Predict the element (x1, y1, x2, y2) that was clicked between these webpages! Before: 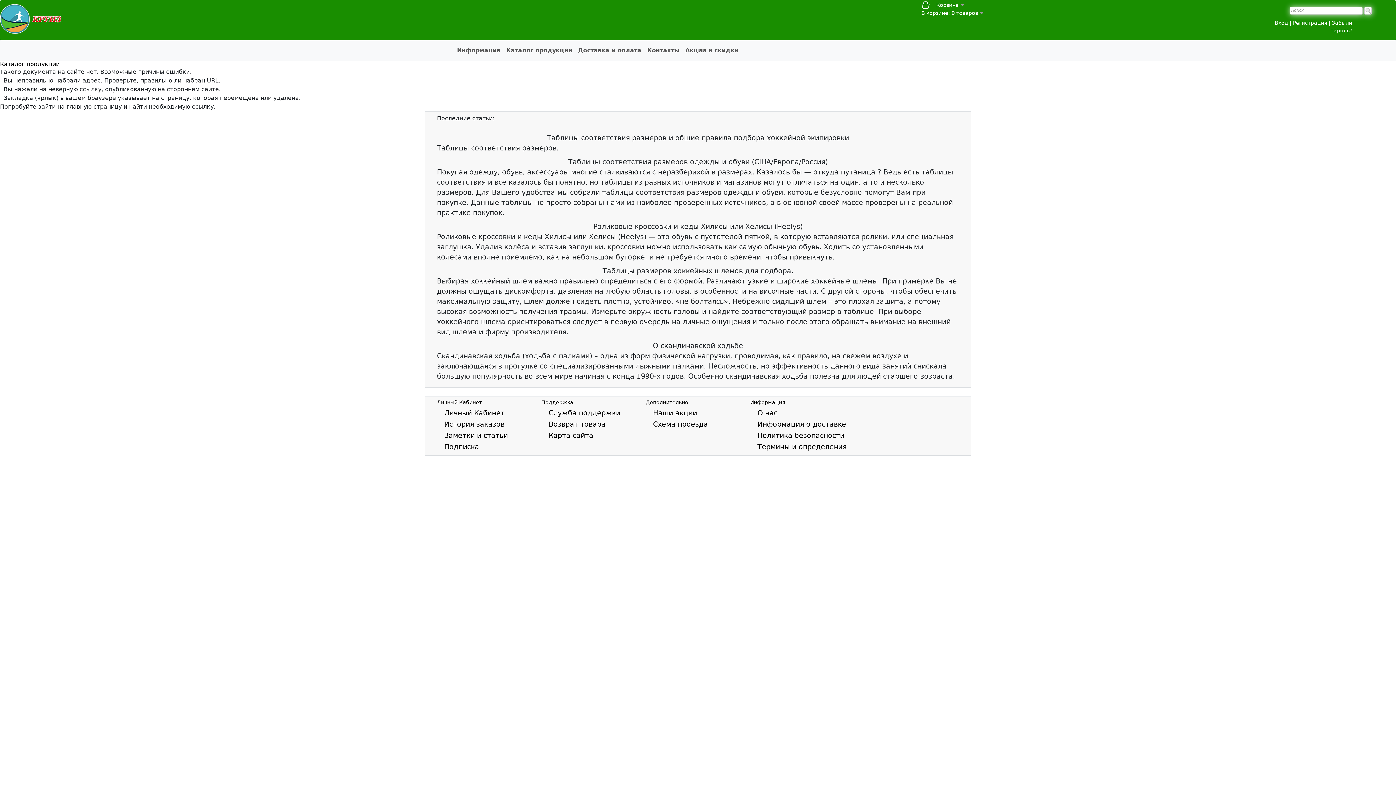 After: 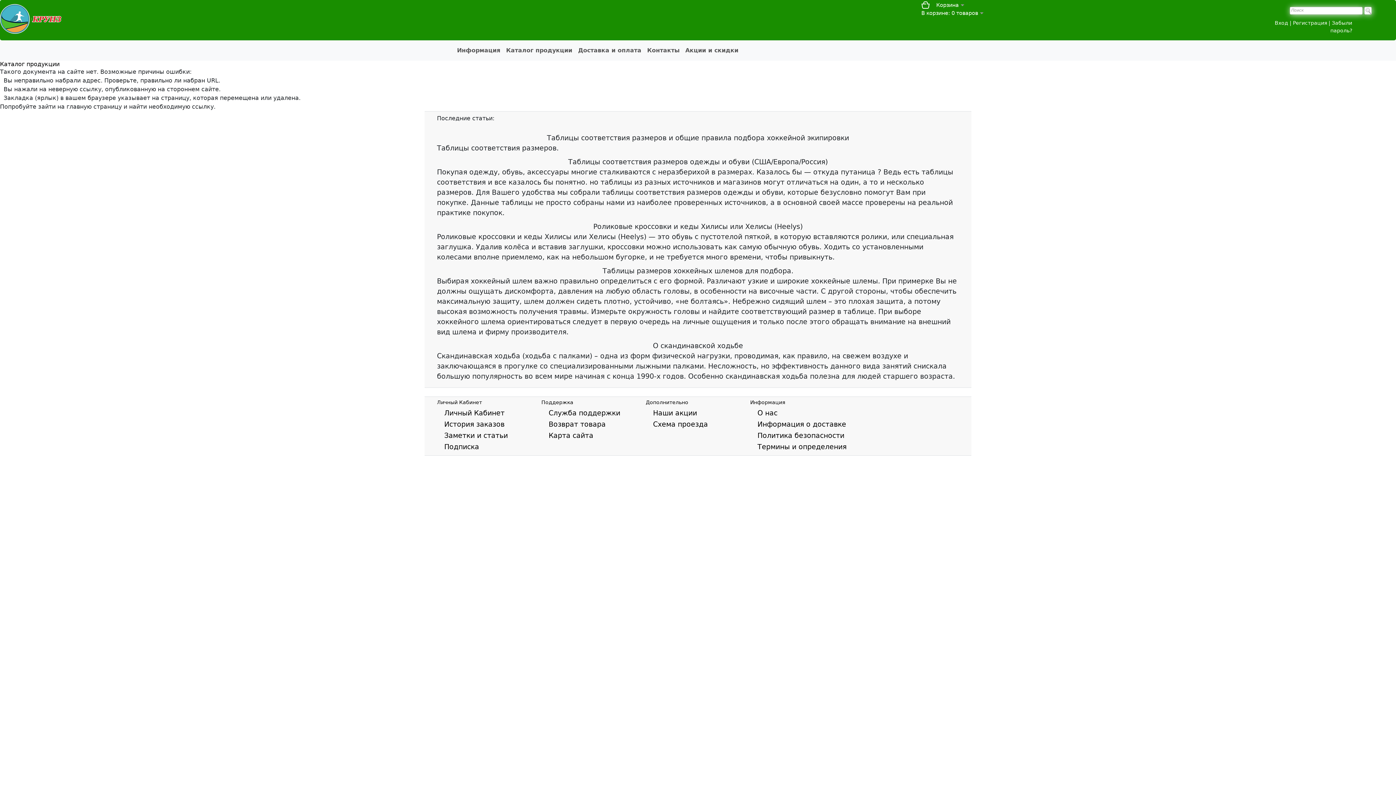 Action: bbox: (4, 48, 448, 52)